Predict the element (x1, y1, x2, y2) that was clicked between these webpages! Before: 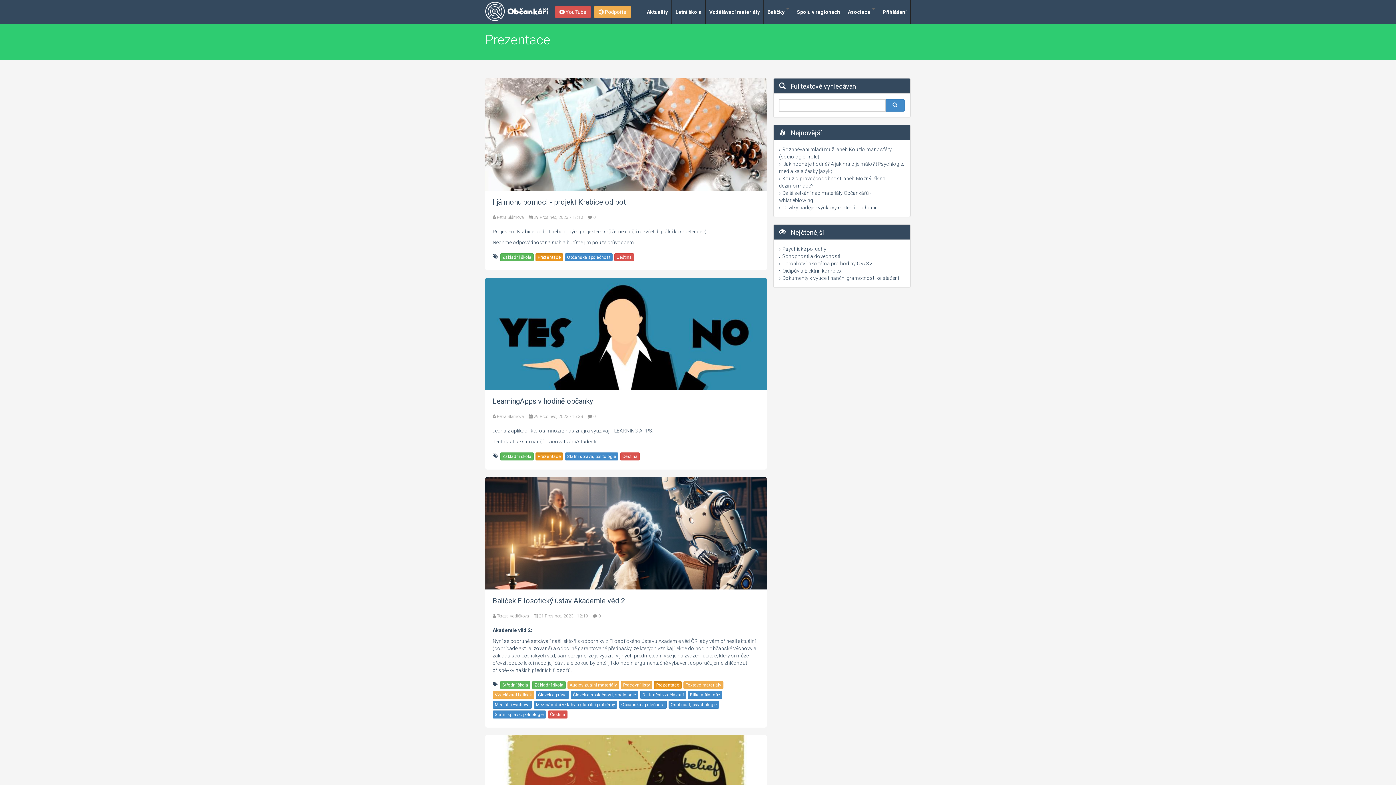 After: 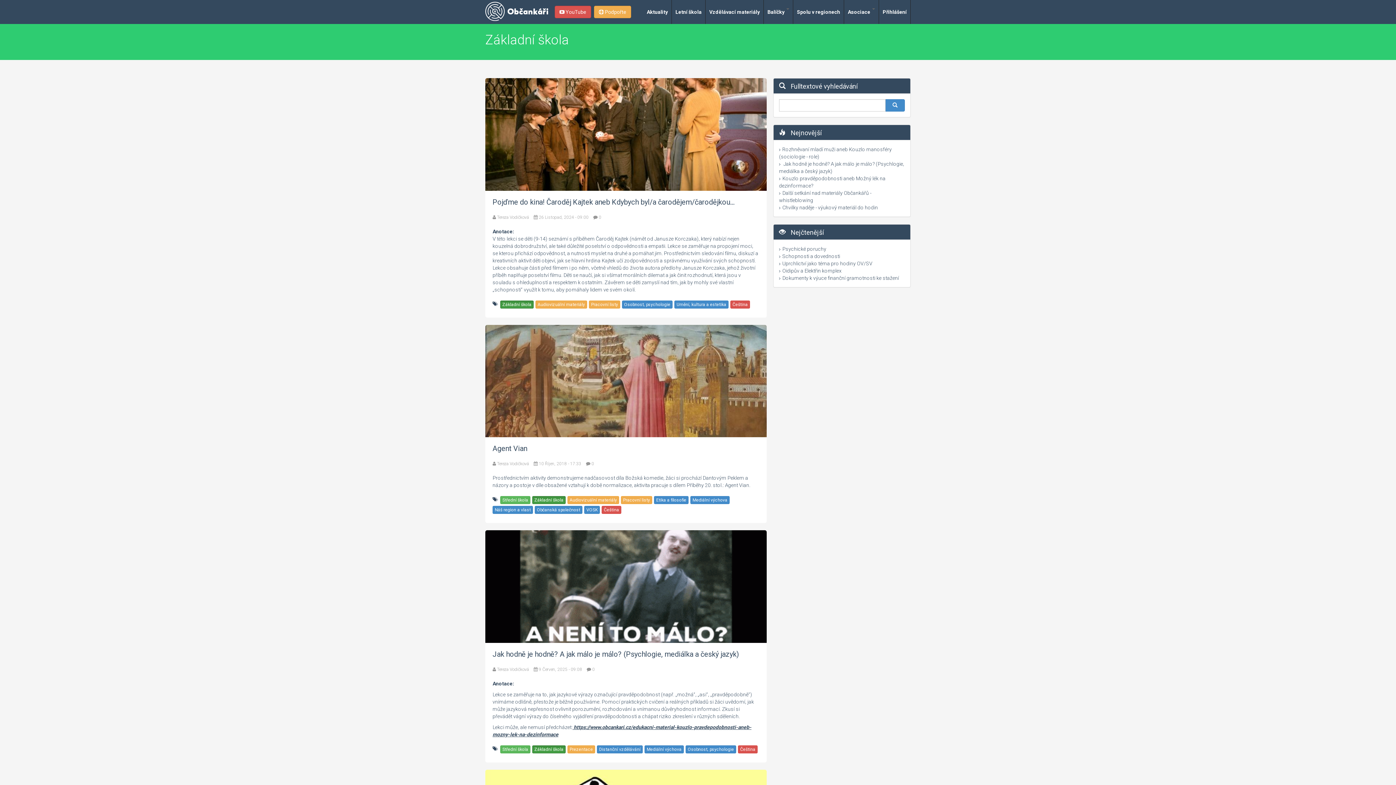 Action: bbox: (500, 253, 533, 261) label: Základní škola